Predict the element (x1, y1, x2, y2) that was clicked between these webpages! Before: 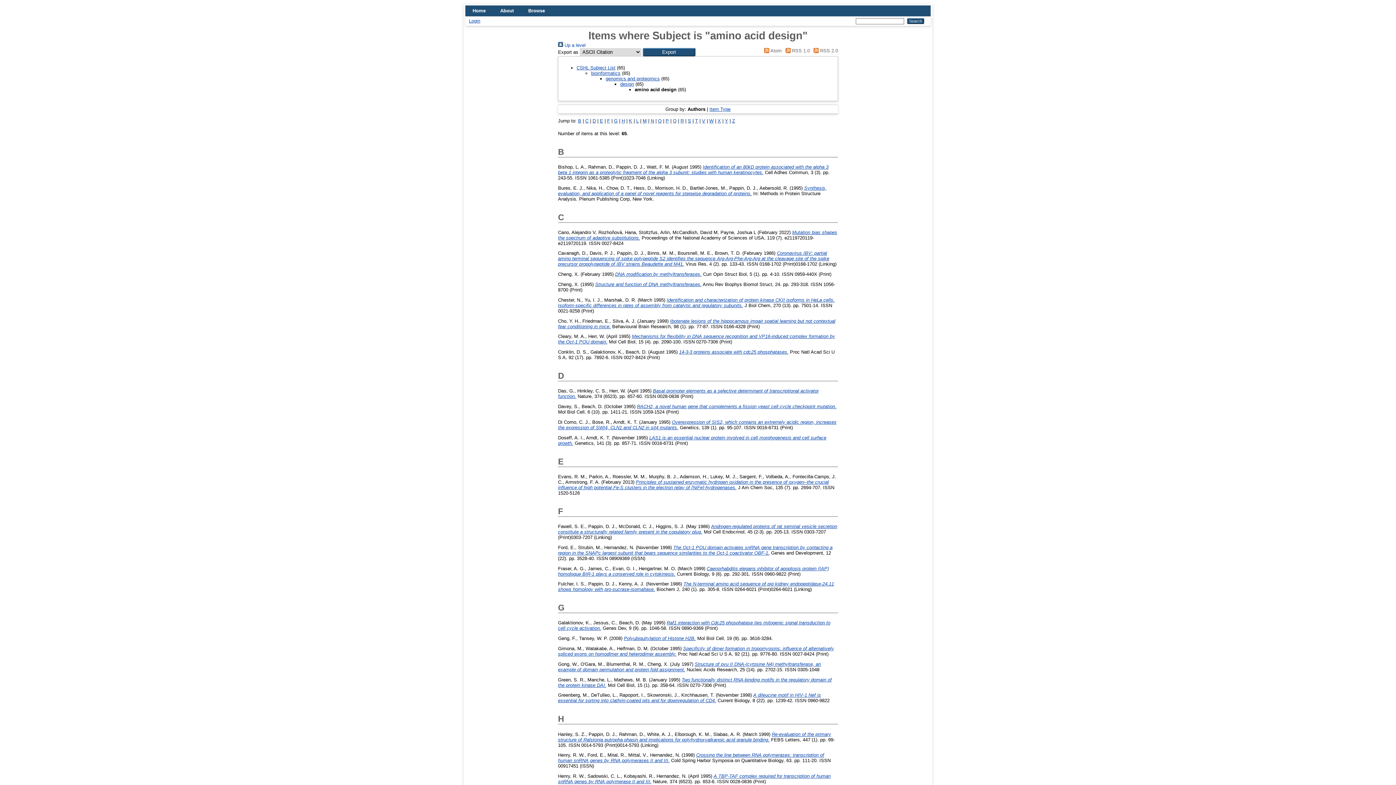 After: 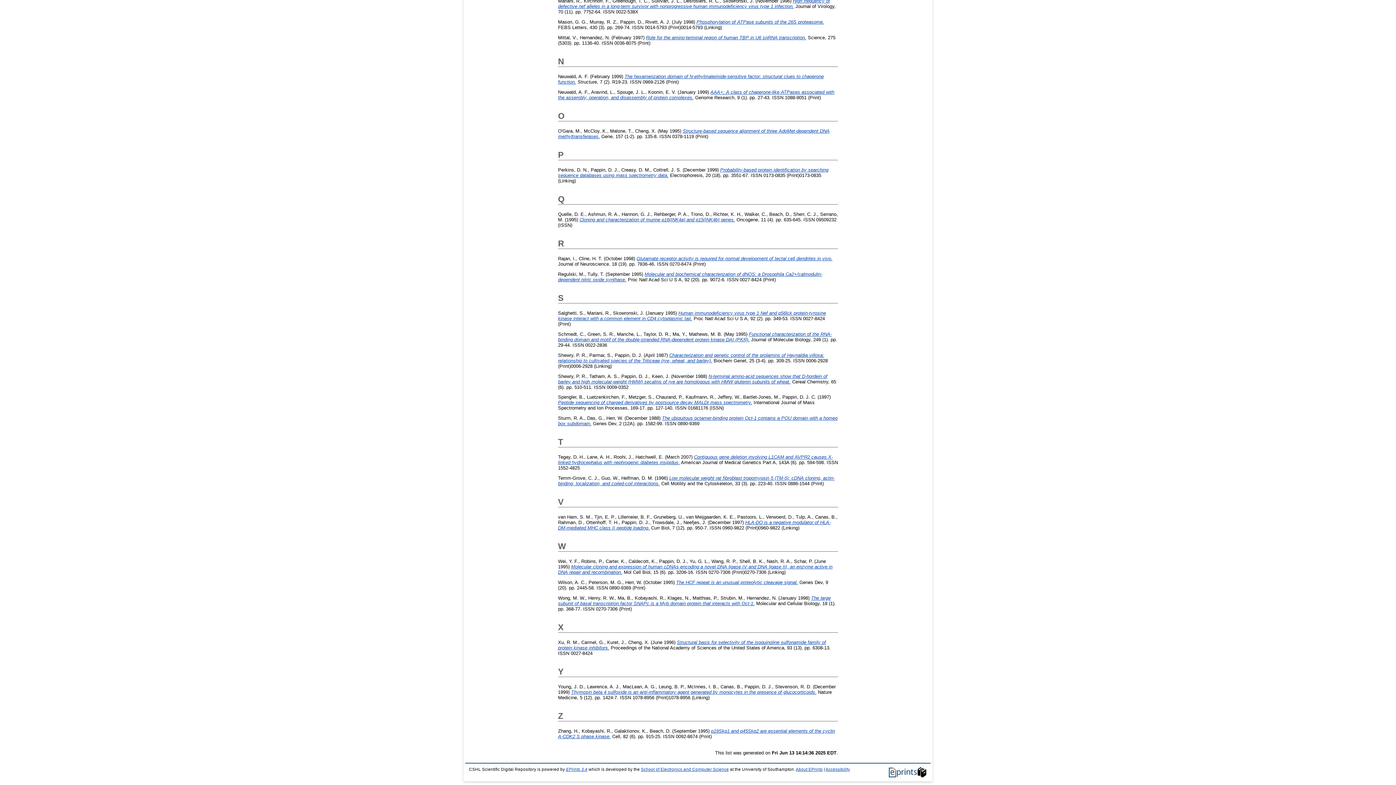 Action: label: V bbox: (702, 118, 705, 123)